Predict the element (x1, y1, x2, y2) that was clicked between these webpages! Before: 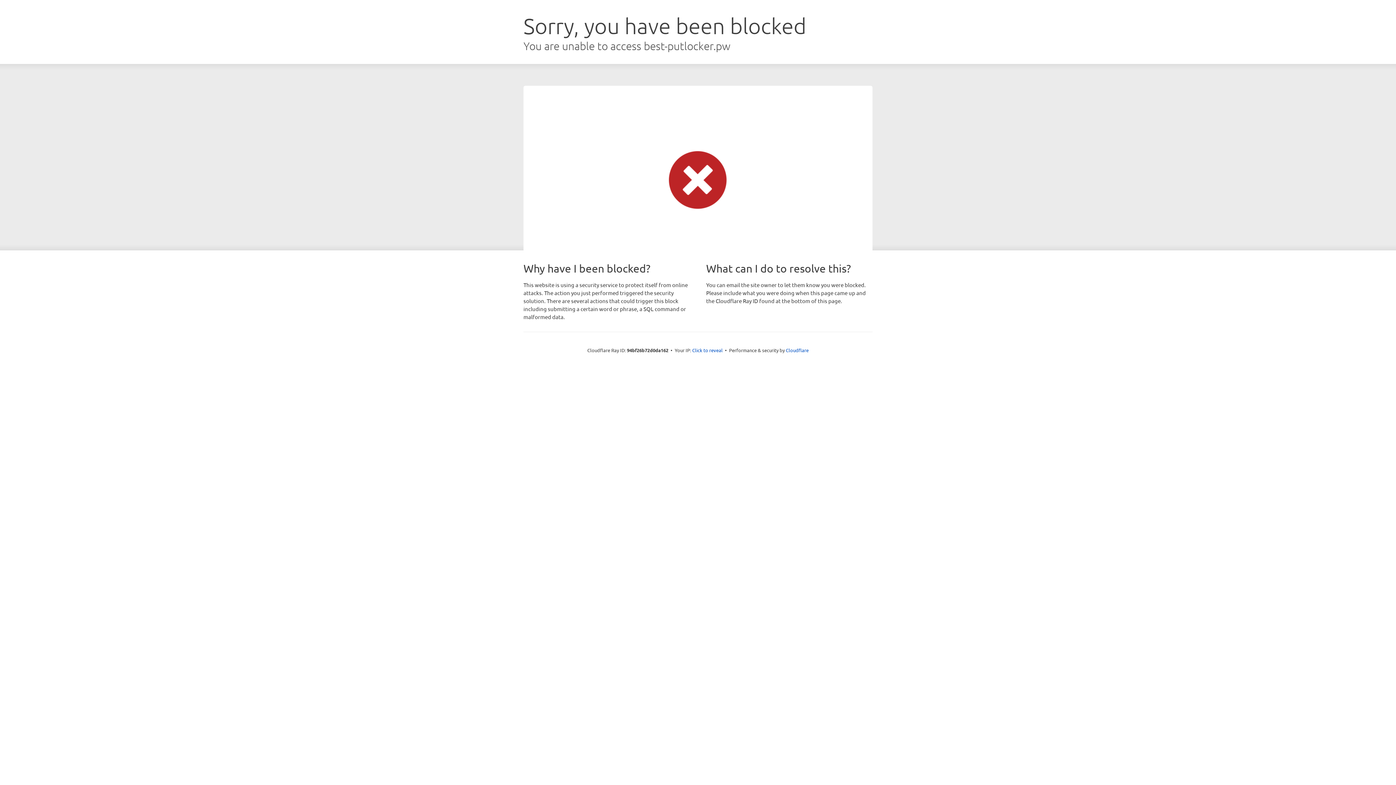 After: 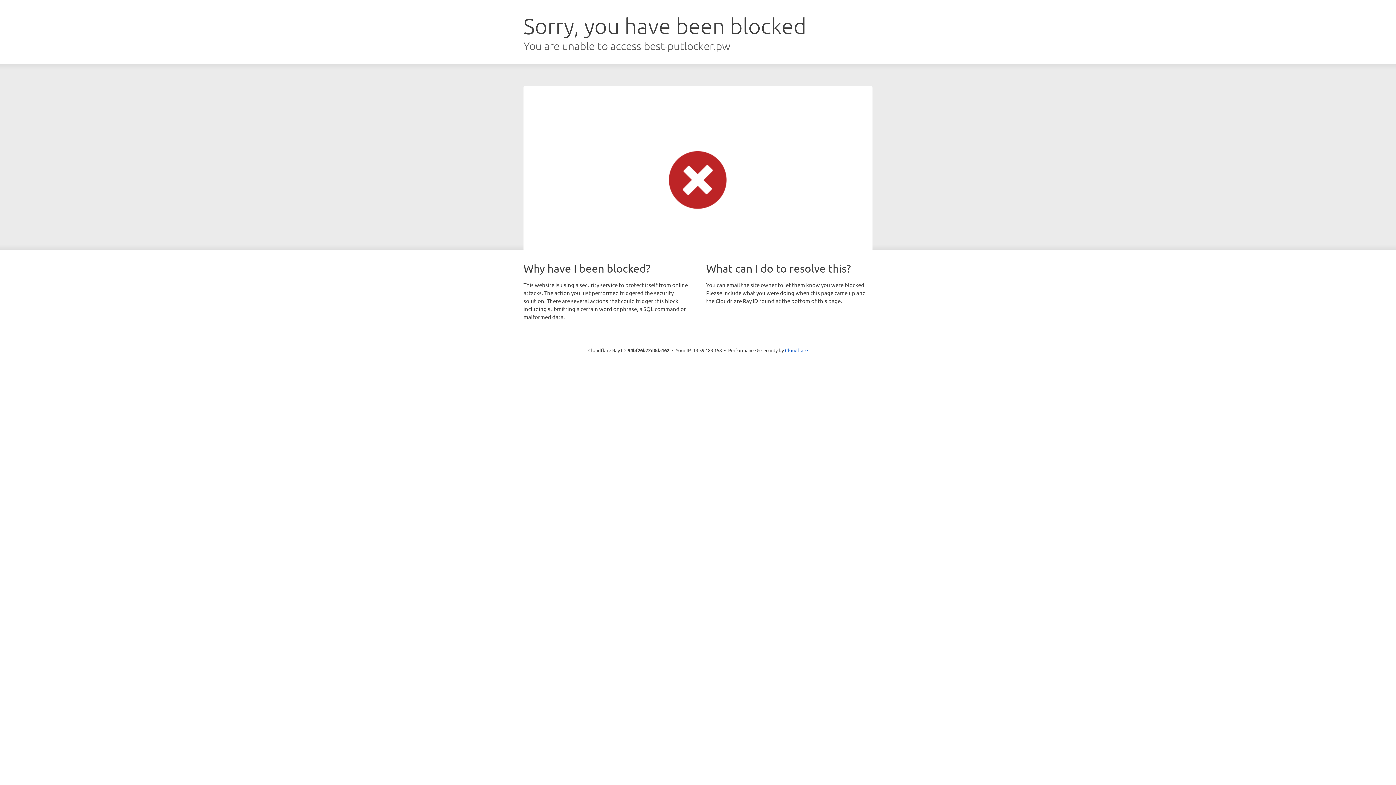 Action: label: Click to reveal bbox: (692, 346, 722, 353)